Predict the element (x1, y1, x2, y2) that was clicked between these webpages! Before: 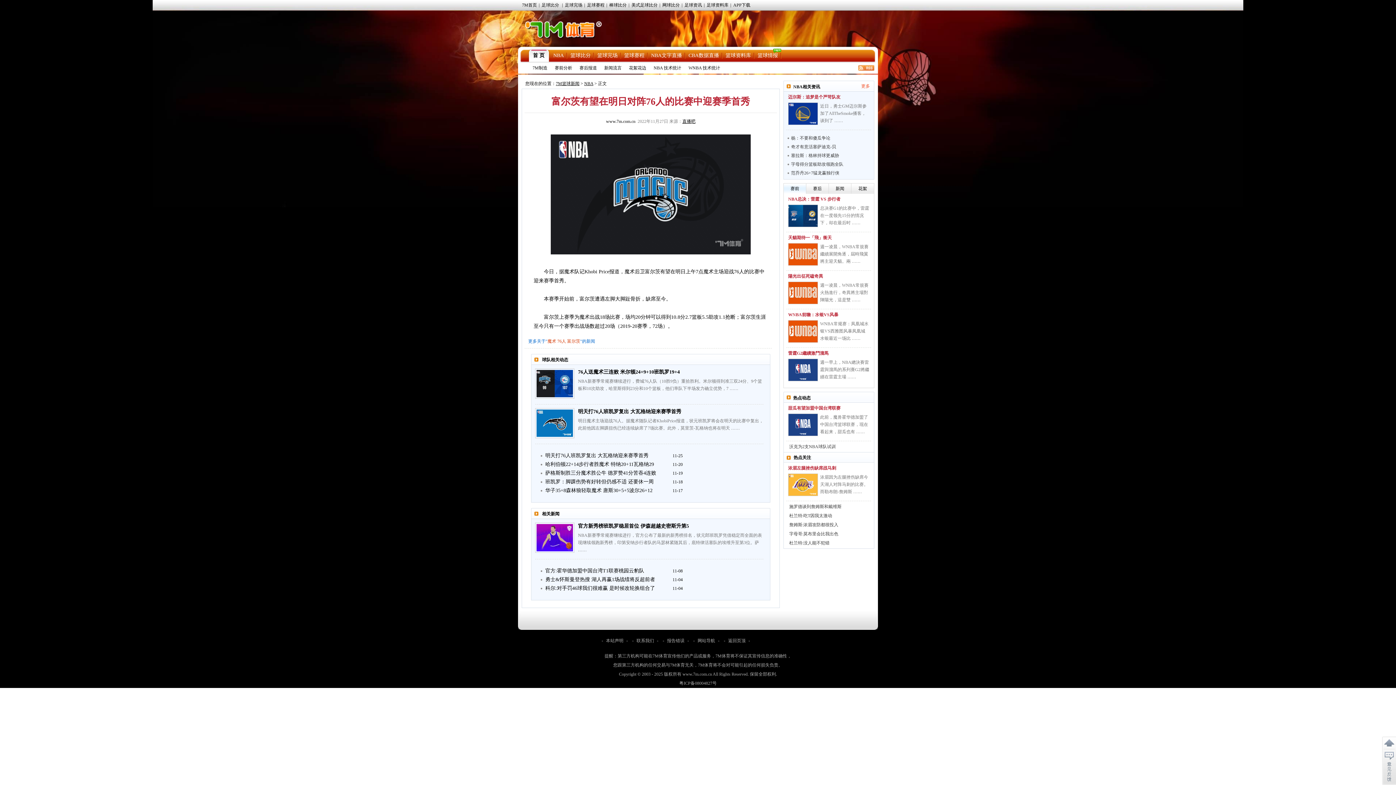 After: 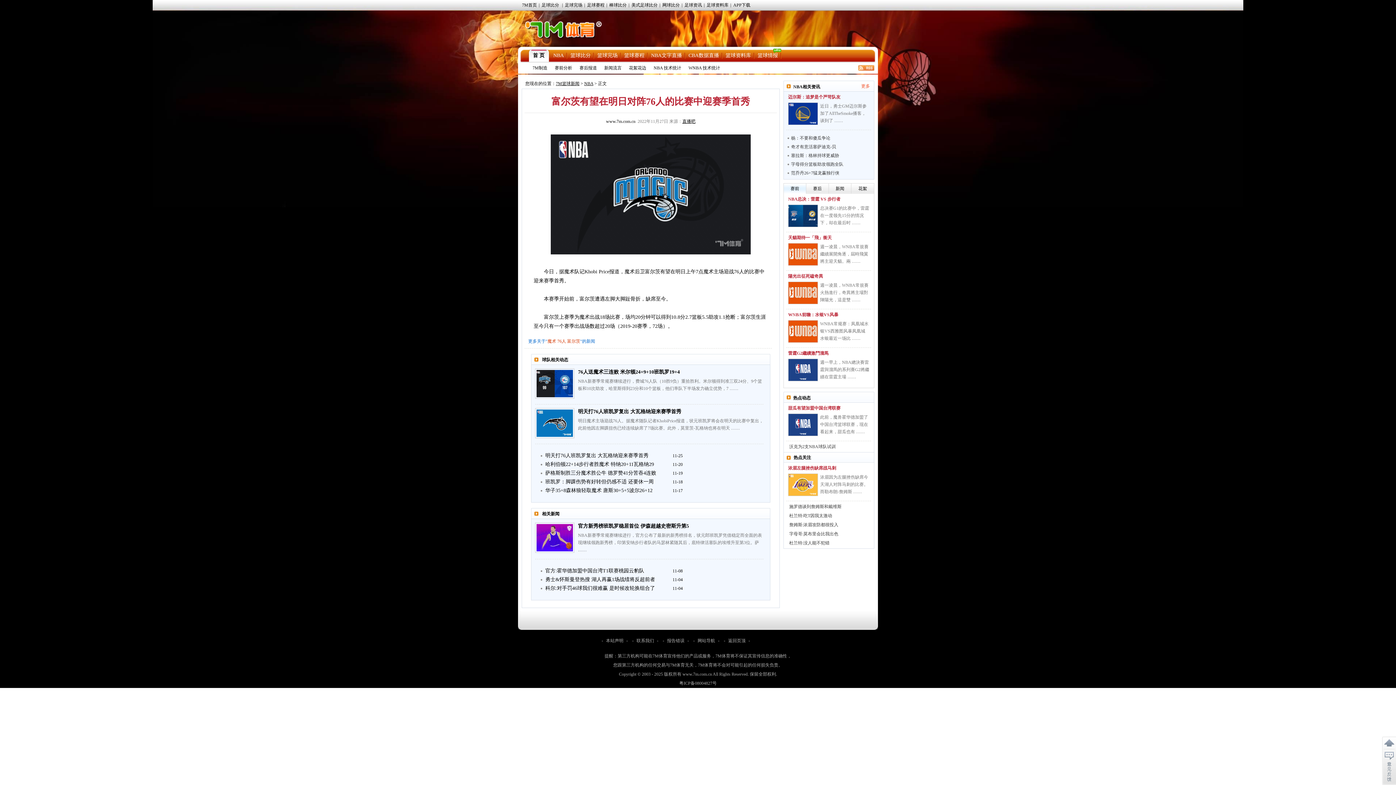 Action: bbox: (858, 66, 874, 72)